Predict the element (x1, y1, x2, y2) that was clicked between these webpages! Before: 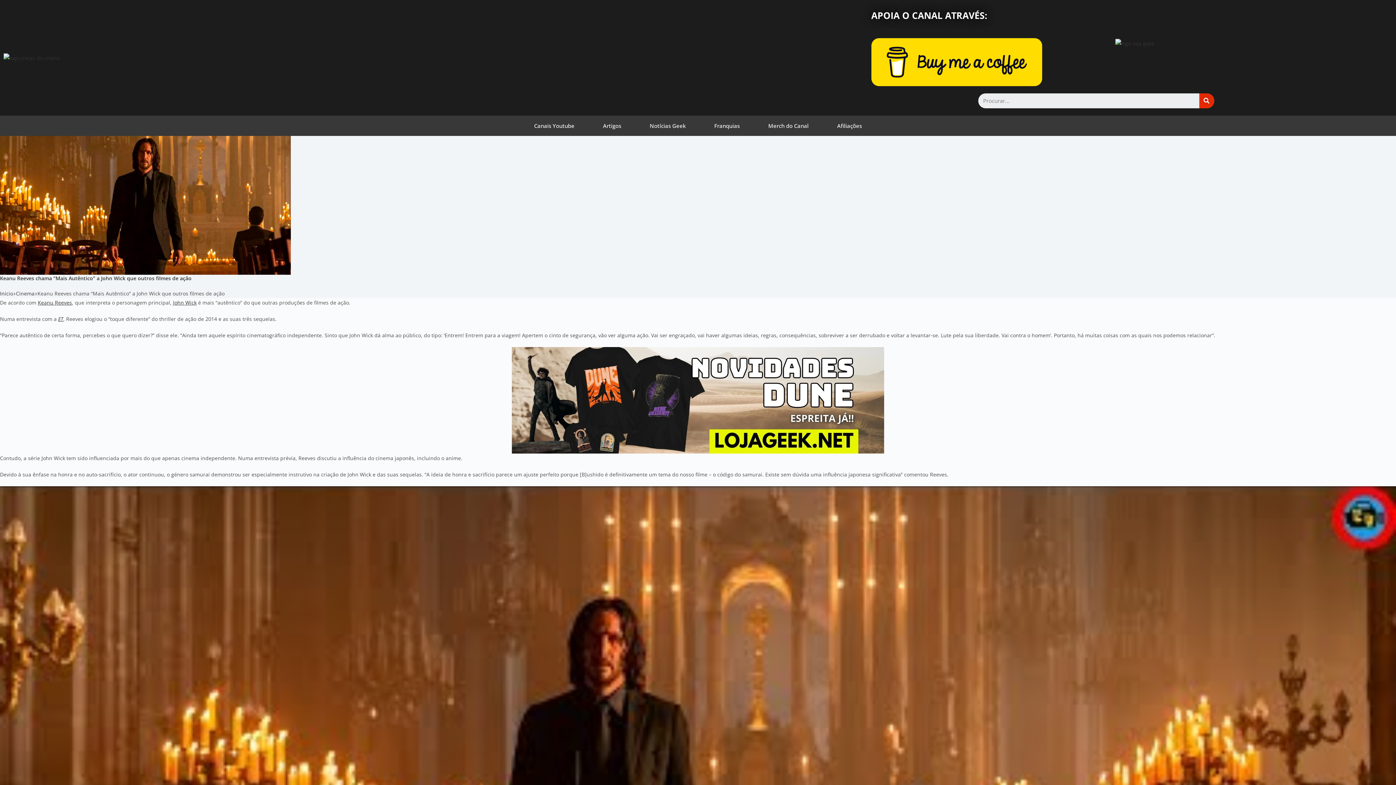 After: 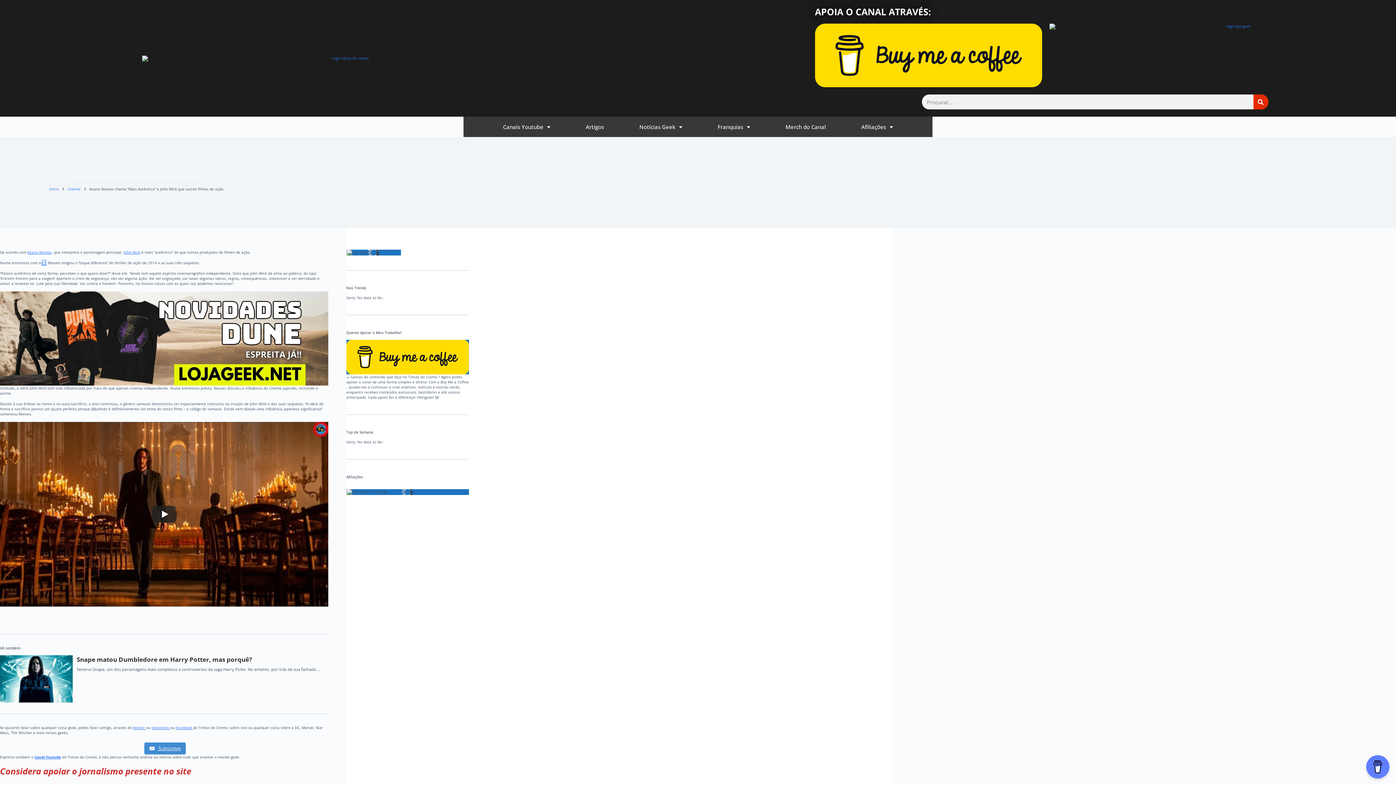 Action: bbox: (58, 315, 63, 322) label: ET